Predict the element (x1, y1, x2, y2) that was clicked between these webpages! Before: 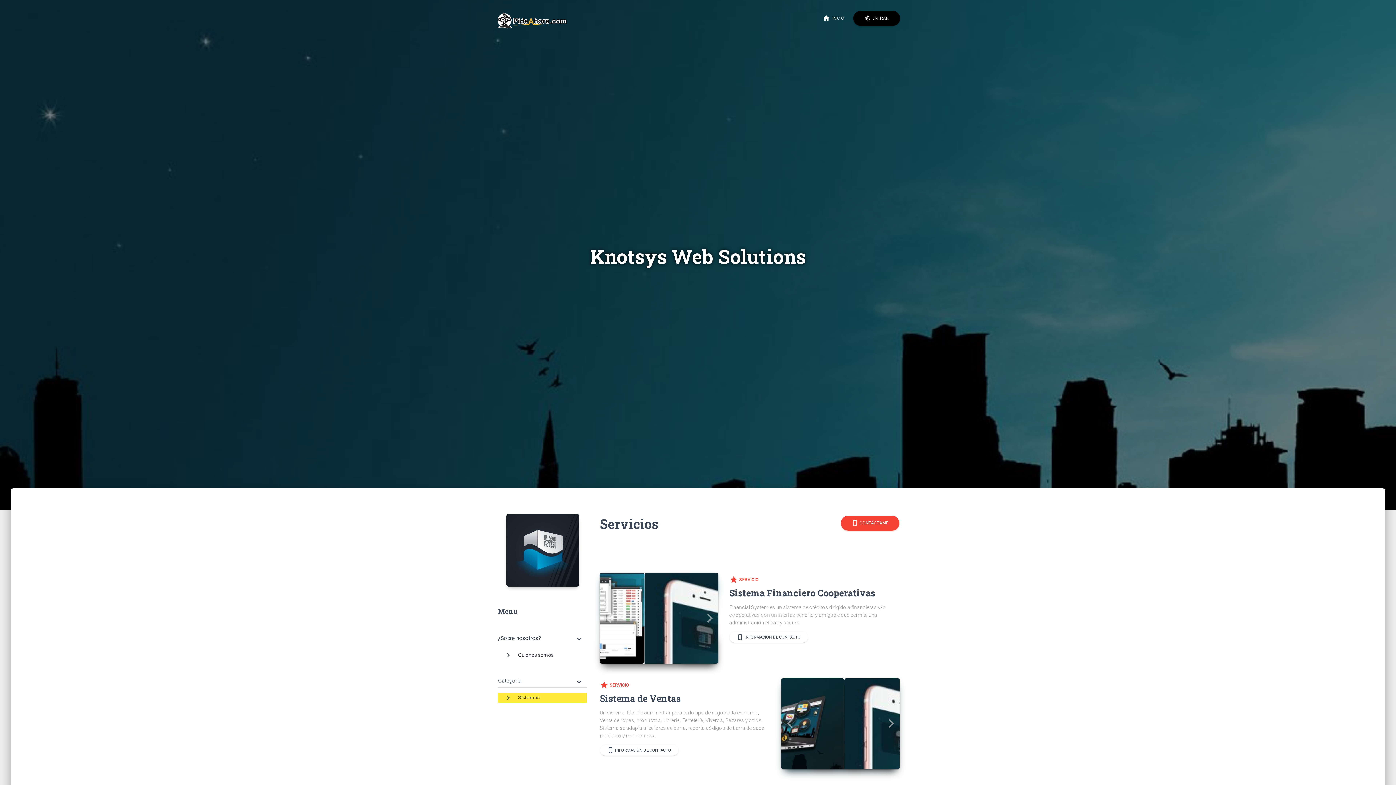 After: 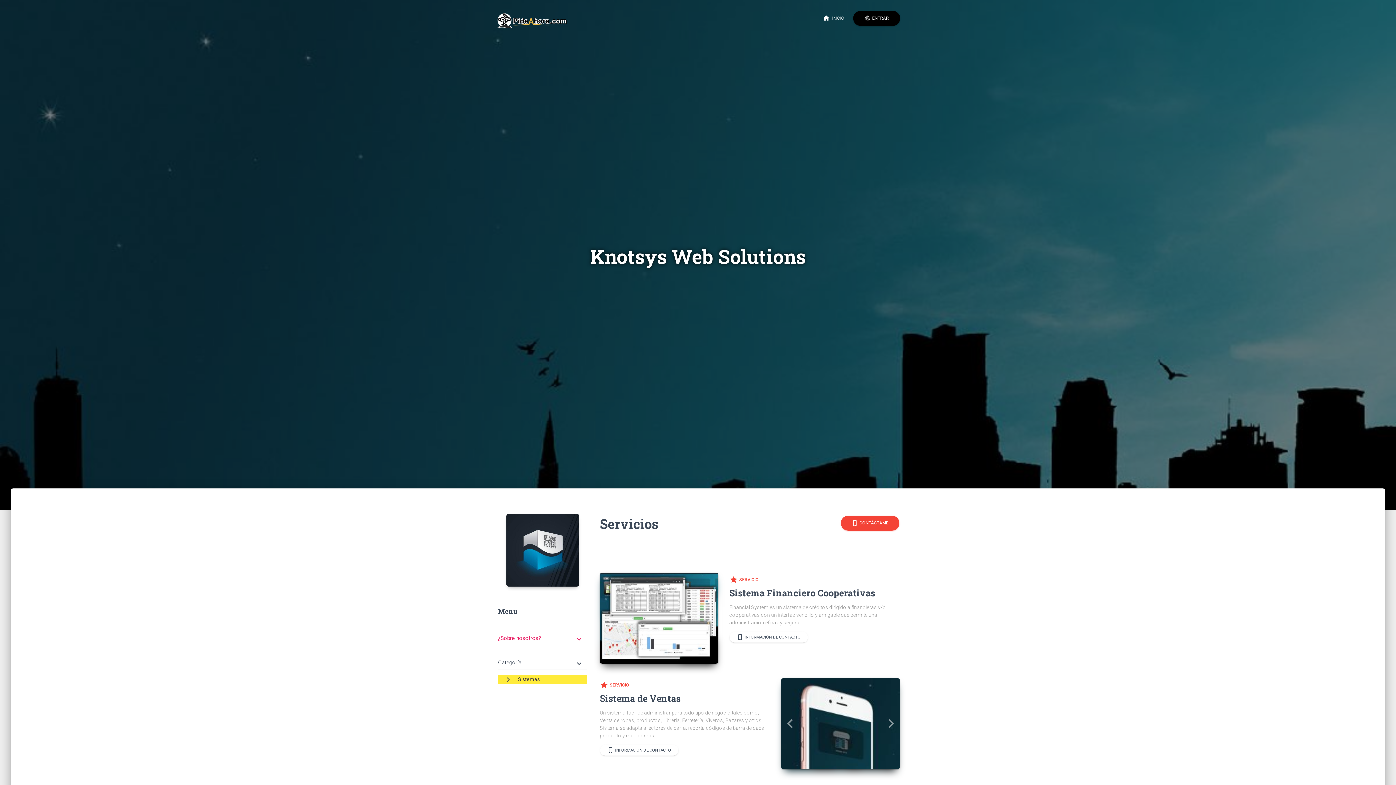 Action: label: ¿Sobre nosotros?
keyboard_arrow_down bbox: (498, 633, 583, 643)